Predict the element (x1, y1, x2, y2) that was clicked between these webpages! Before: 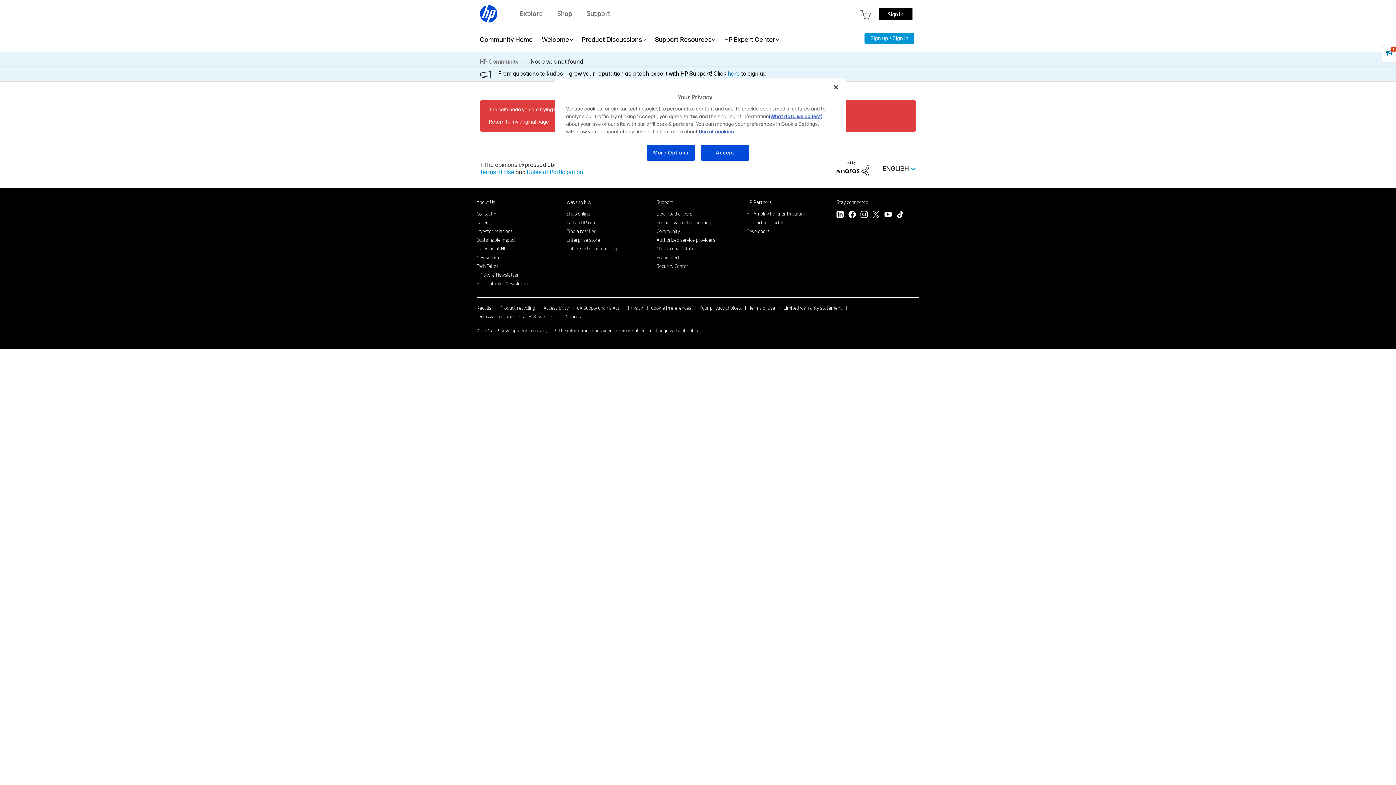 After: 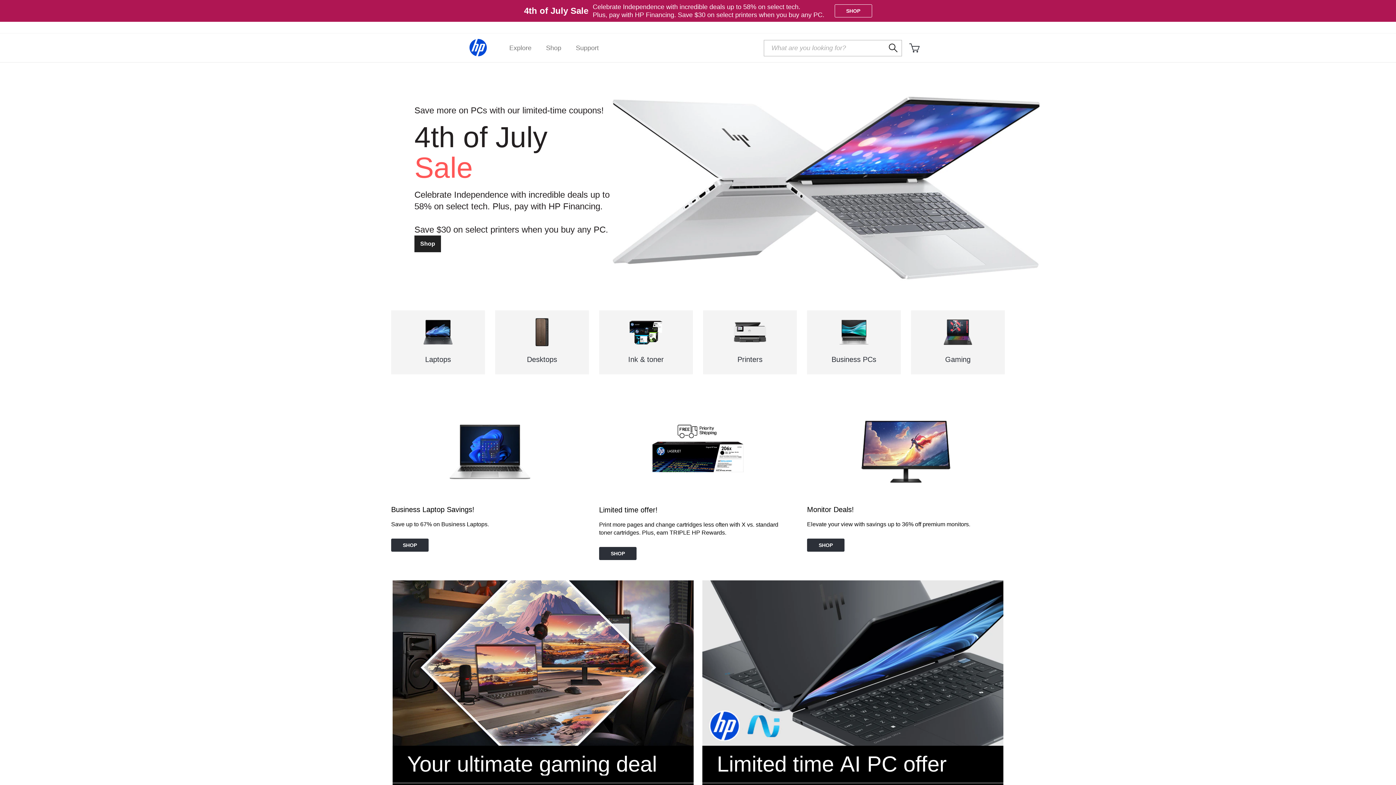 Action: bbox: (566, 210, 590, 216) label: Shop online